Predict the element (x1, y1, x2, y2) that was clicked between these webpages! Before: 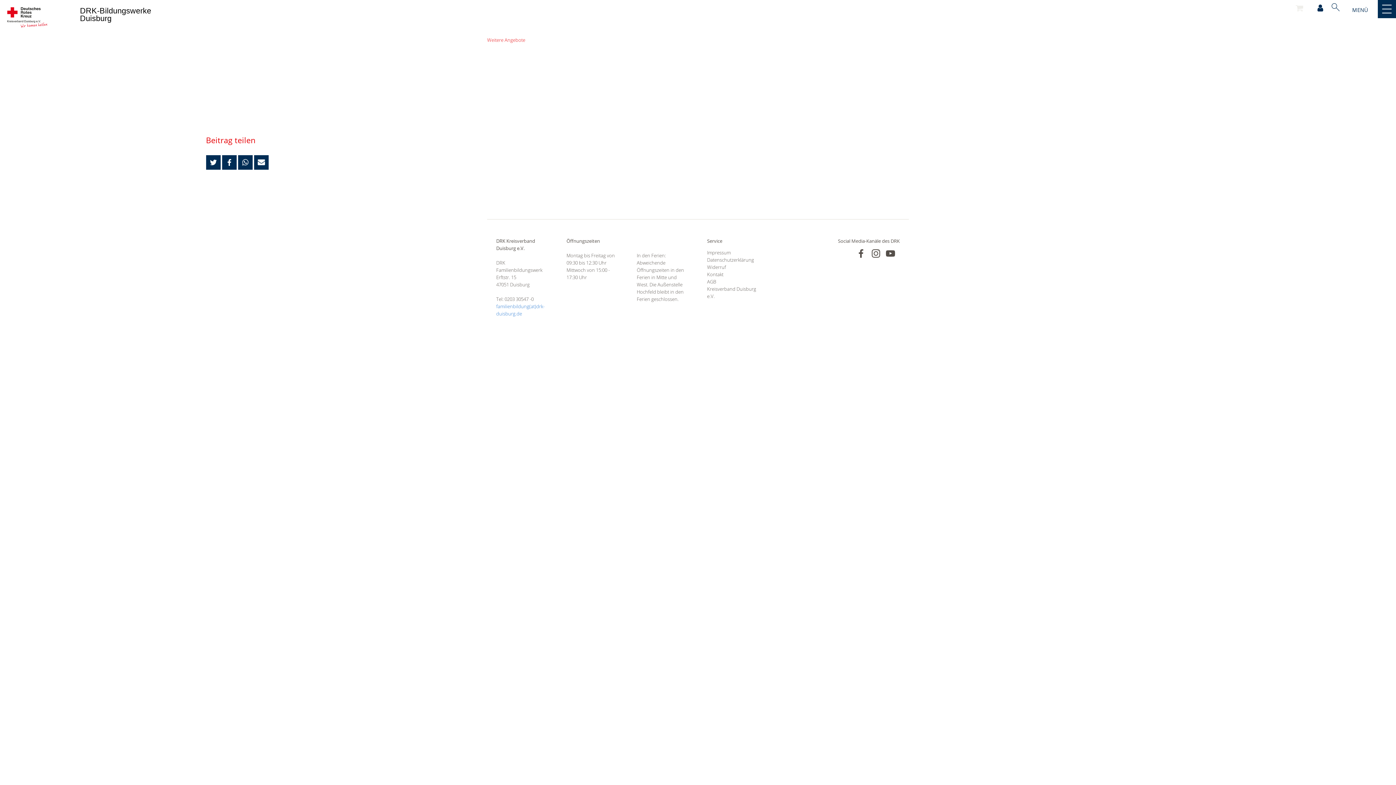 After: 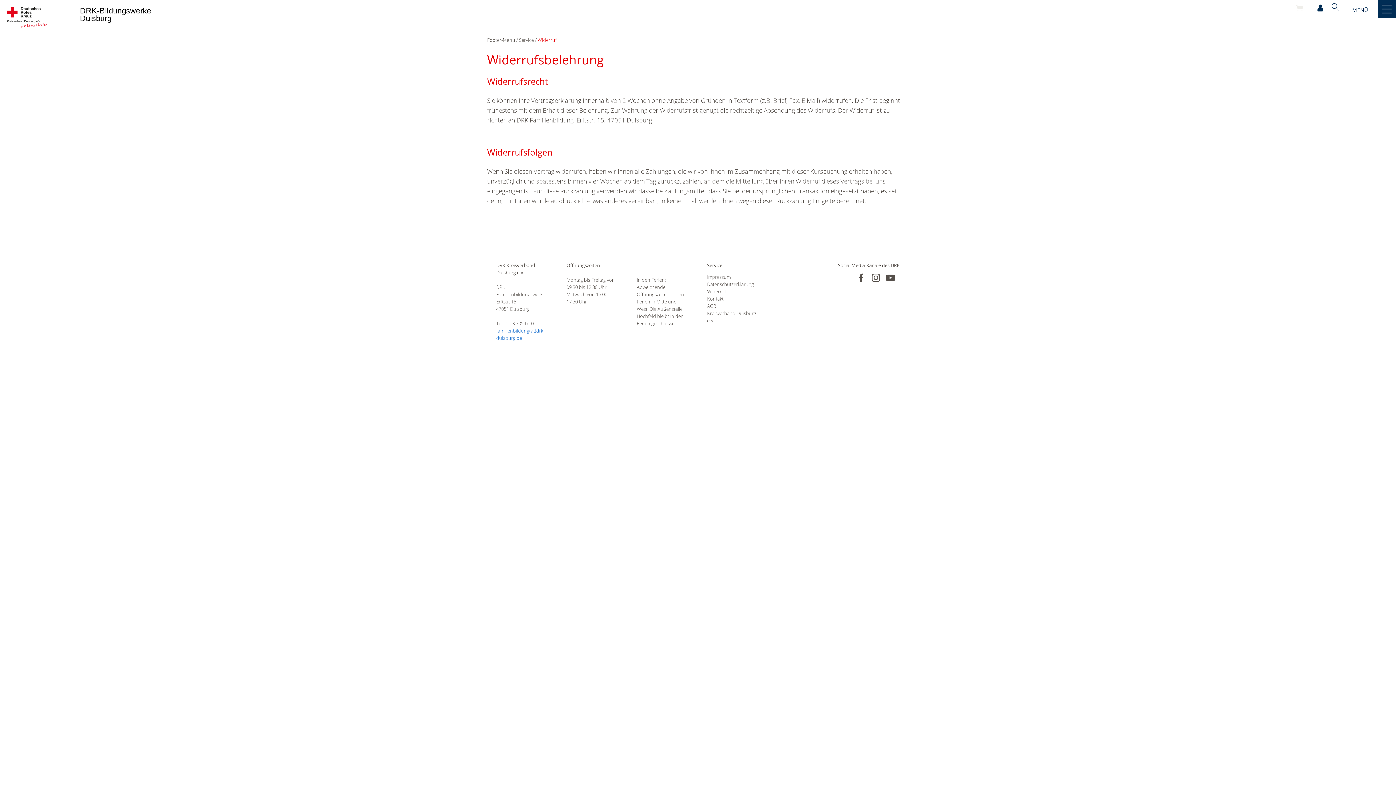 Action: label: Widerruf bbox: (707, 263, 759, 270)